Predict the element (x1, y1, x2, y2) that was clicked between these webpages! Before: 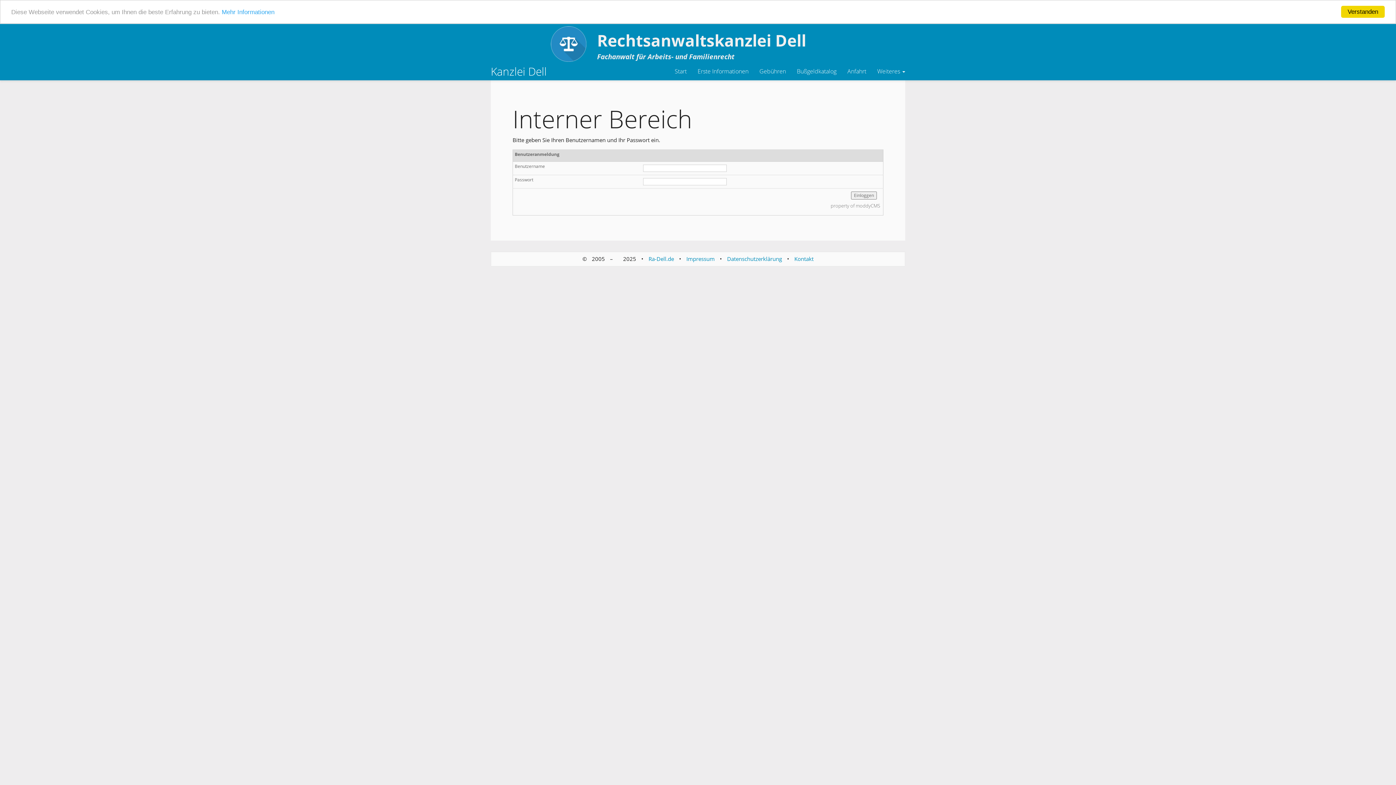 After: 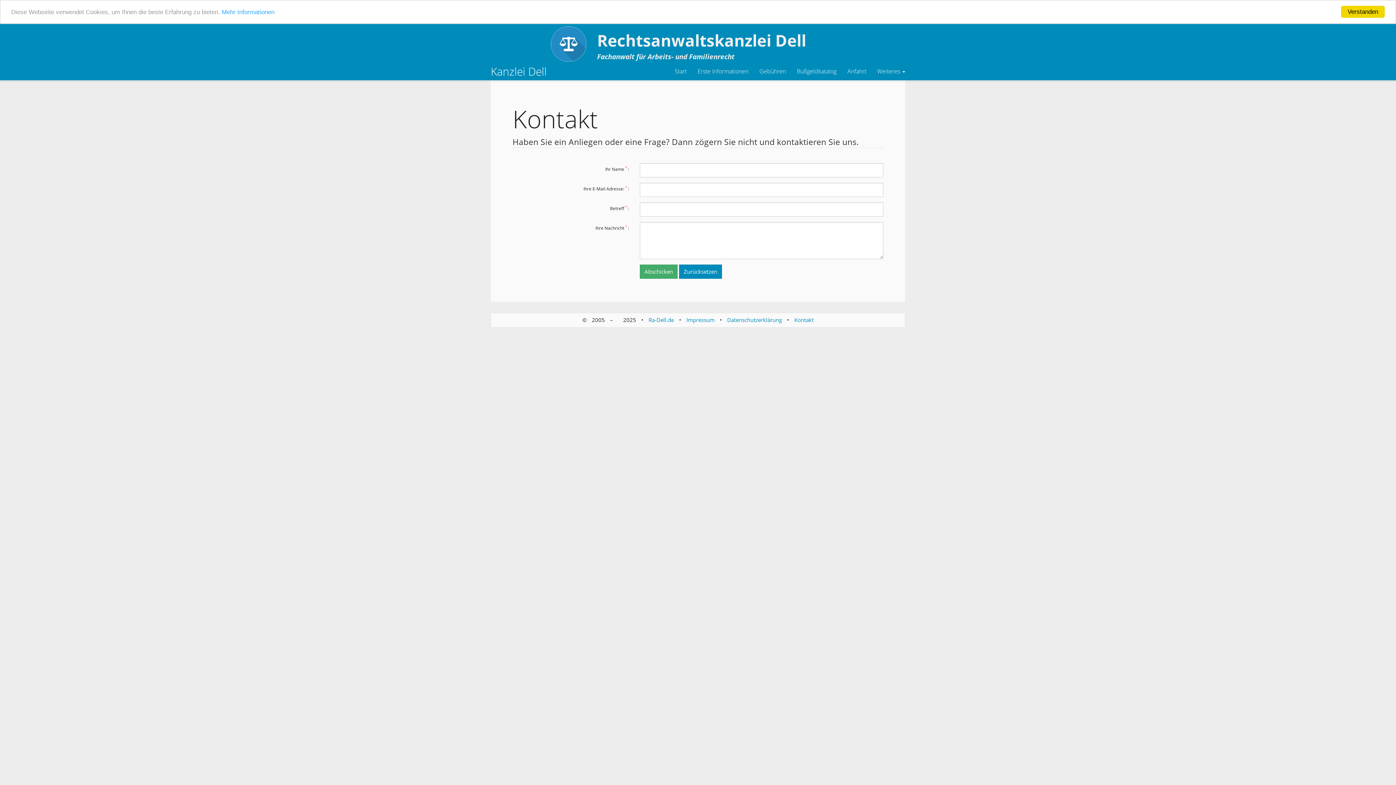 Action: label: Kontakt bbox: (794, 255, 813, 262)